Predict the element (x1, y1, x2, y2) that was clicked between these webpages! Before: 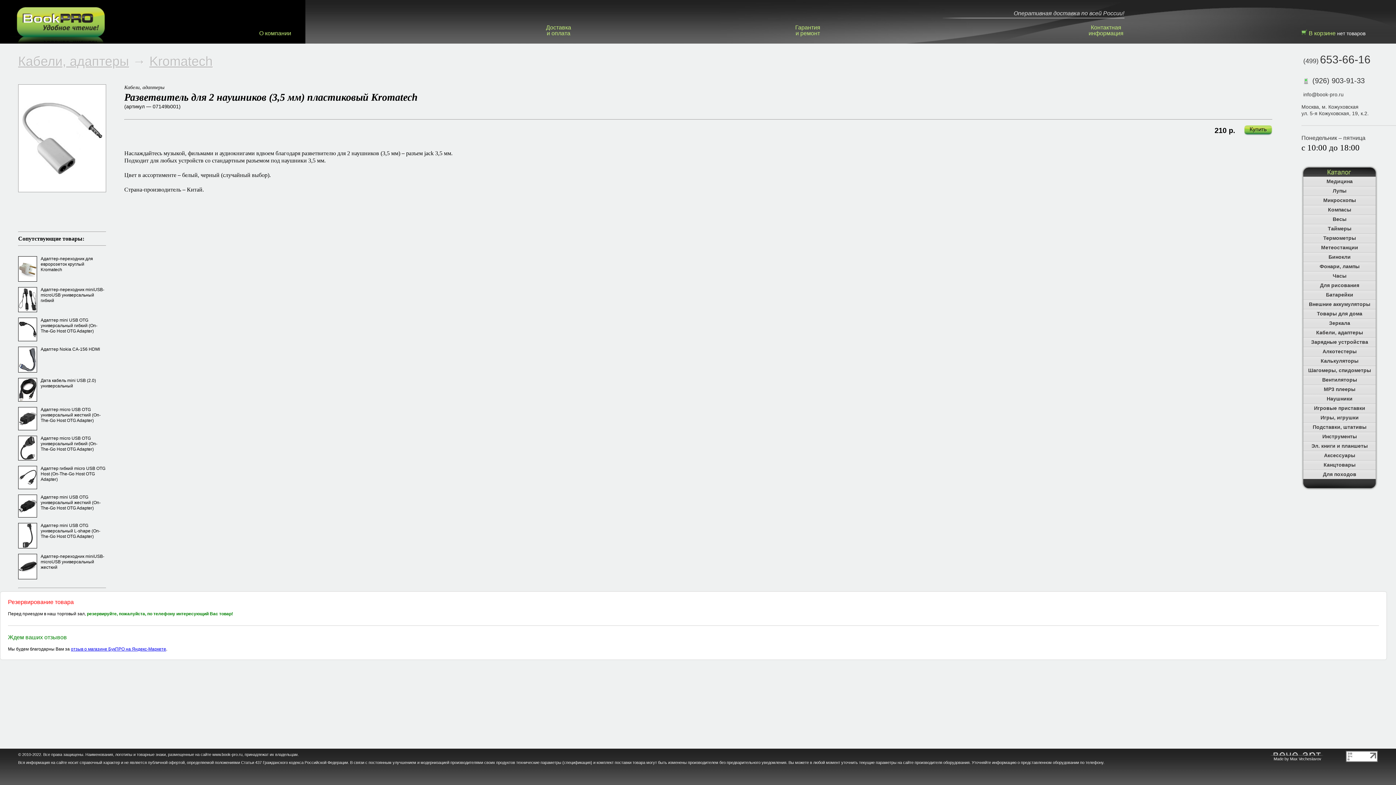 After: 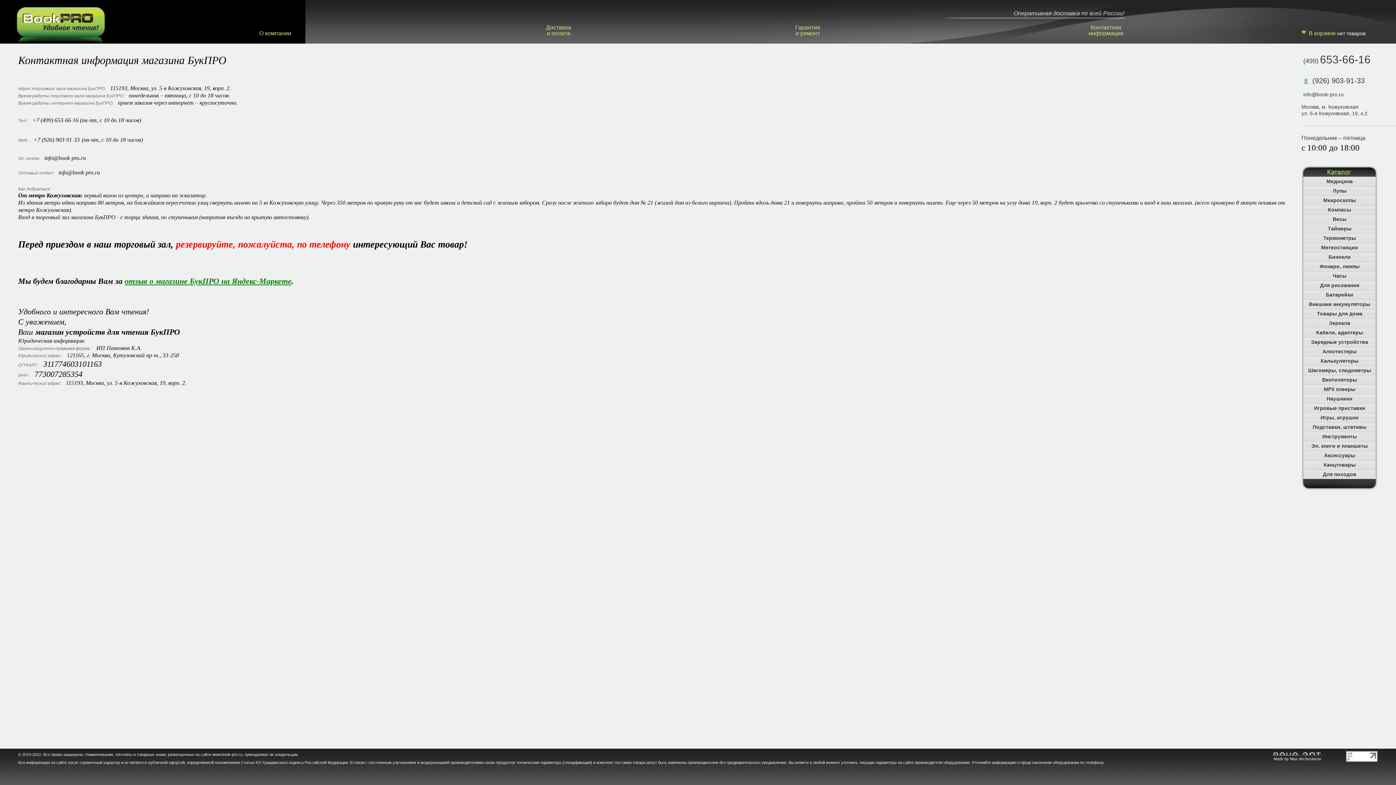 Action: label: Контактная
информация bbox: (1088, 24, 1123, 36)